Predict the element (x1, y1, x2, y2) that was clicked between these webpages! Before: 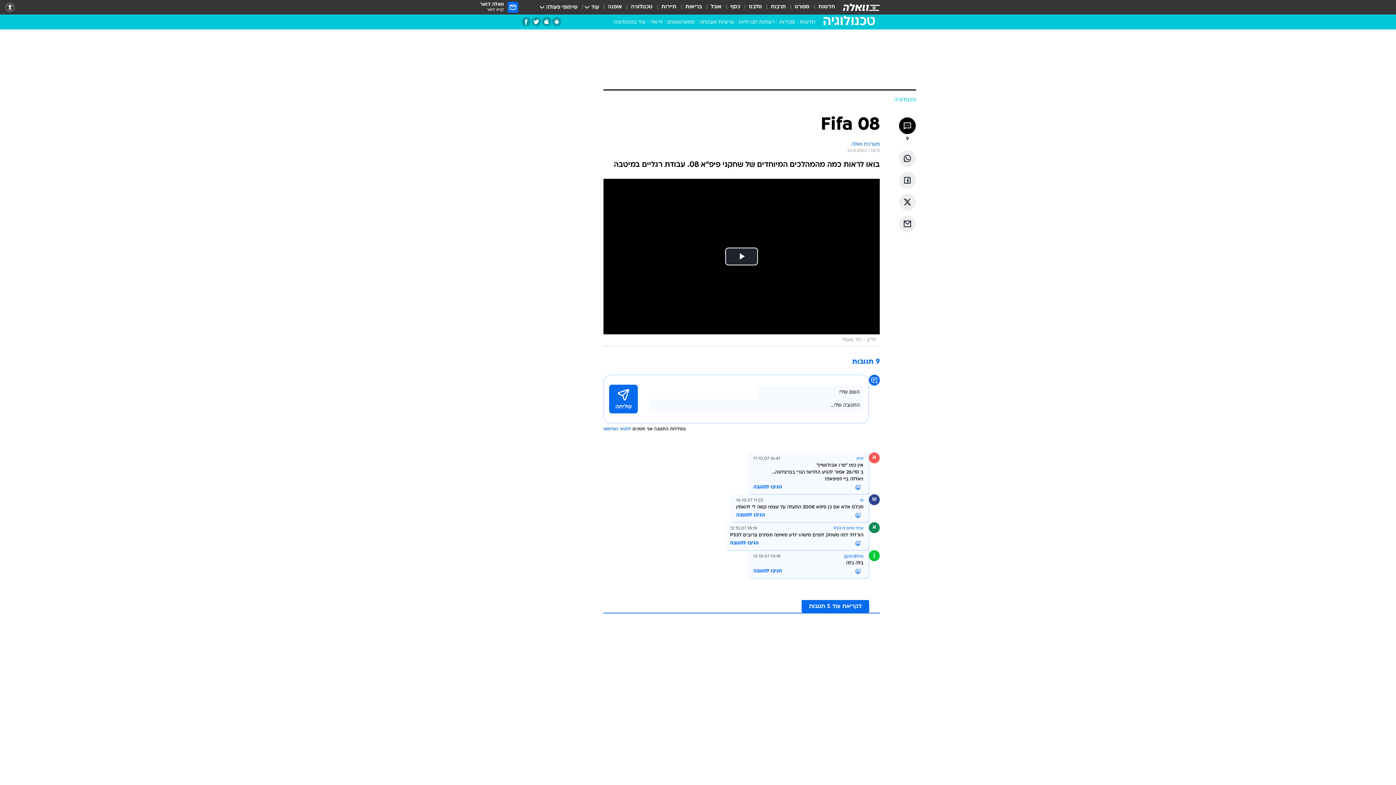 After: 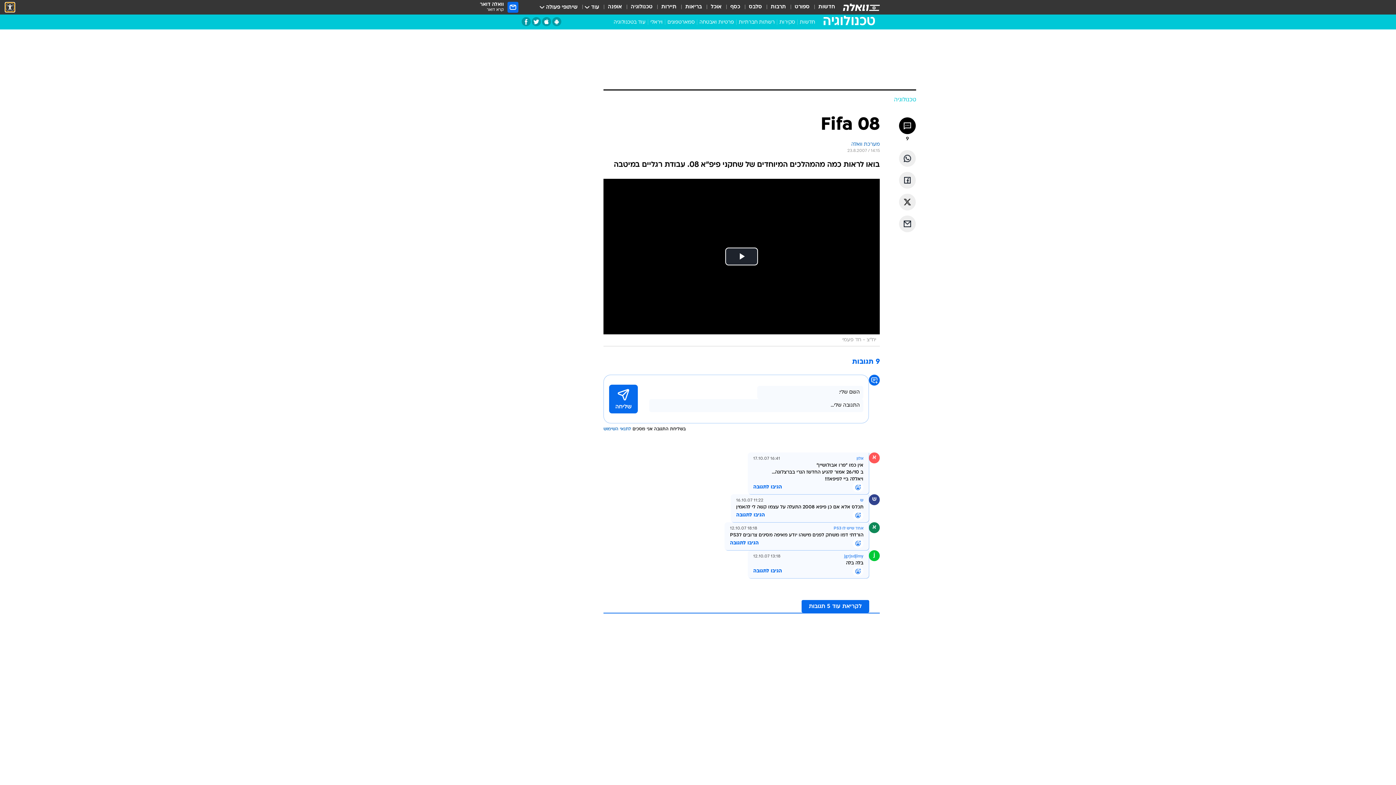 Action: bbox: (5, 2, 14, 11) label: נגישות